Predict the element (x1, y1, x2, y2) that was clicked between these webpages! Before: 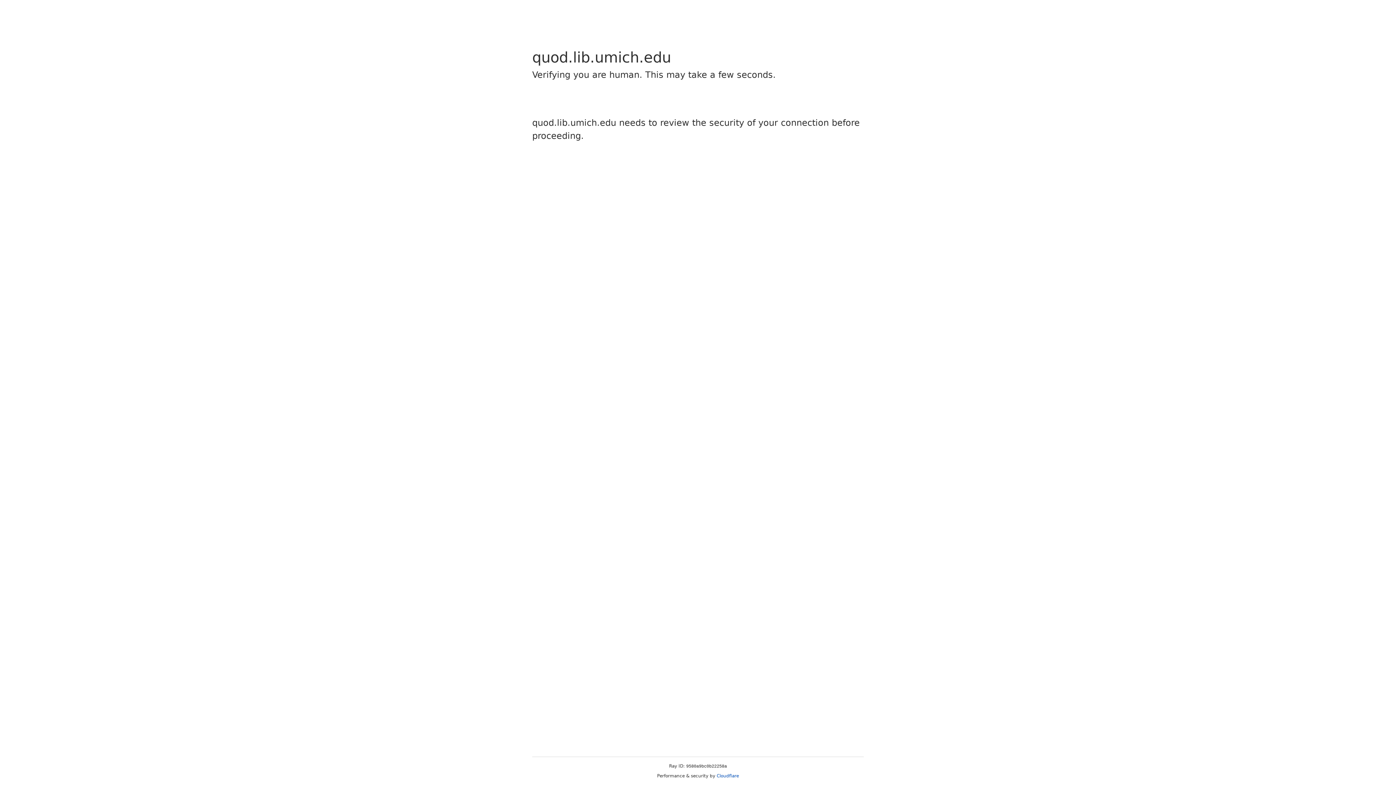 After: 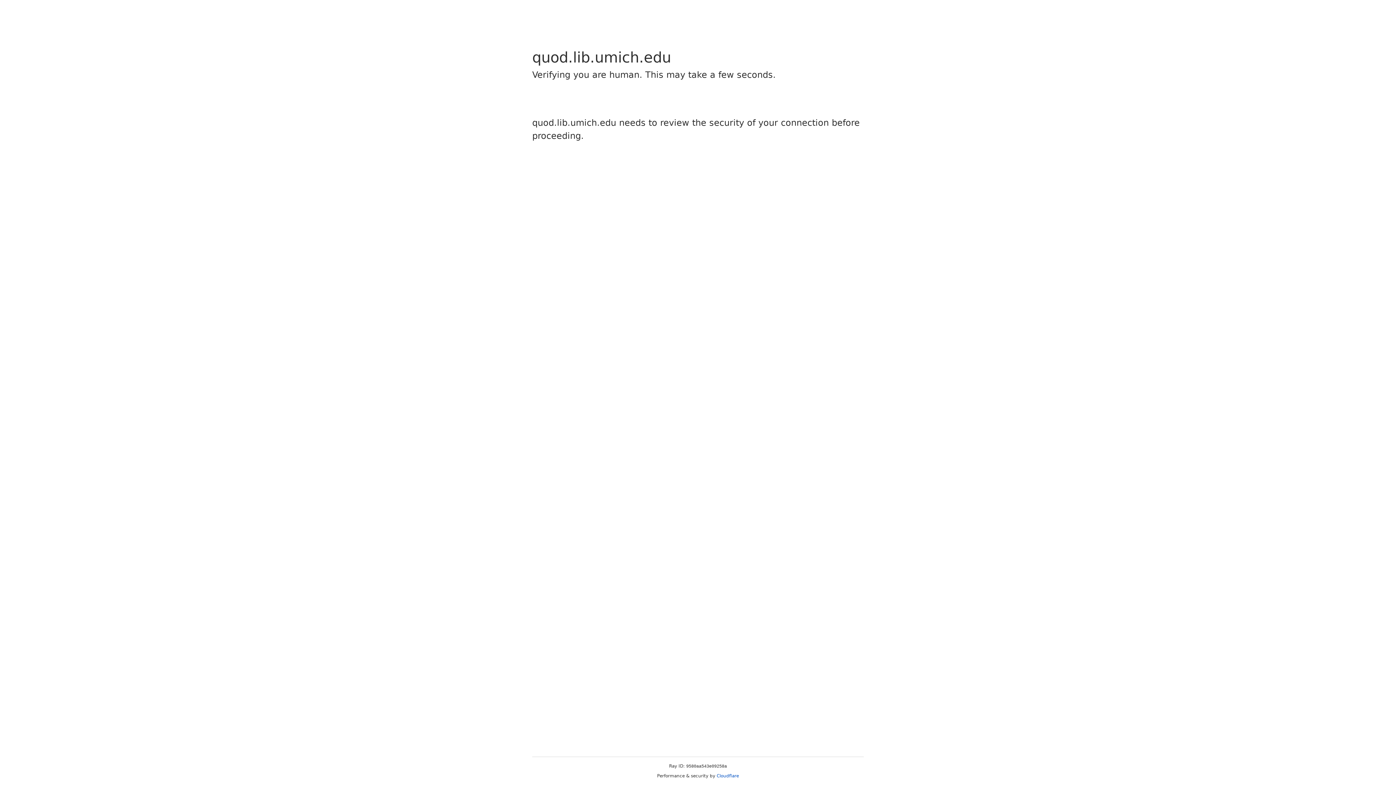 Action: label: Cloudflare bbox: (716, 773, 739, 778)